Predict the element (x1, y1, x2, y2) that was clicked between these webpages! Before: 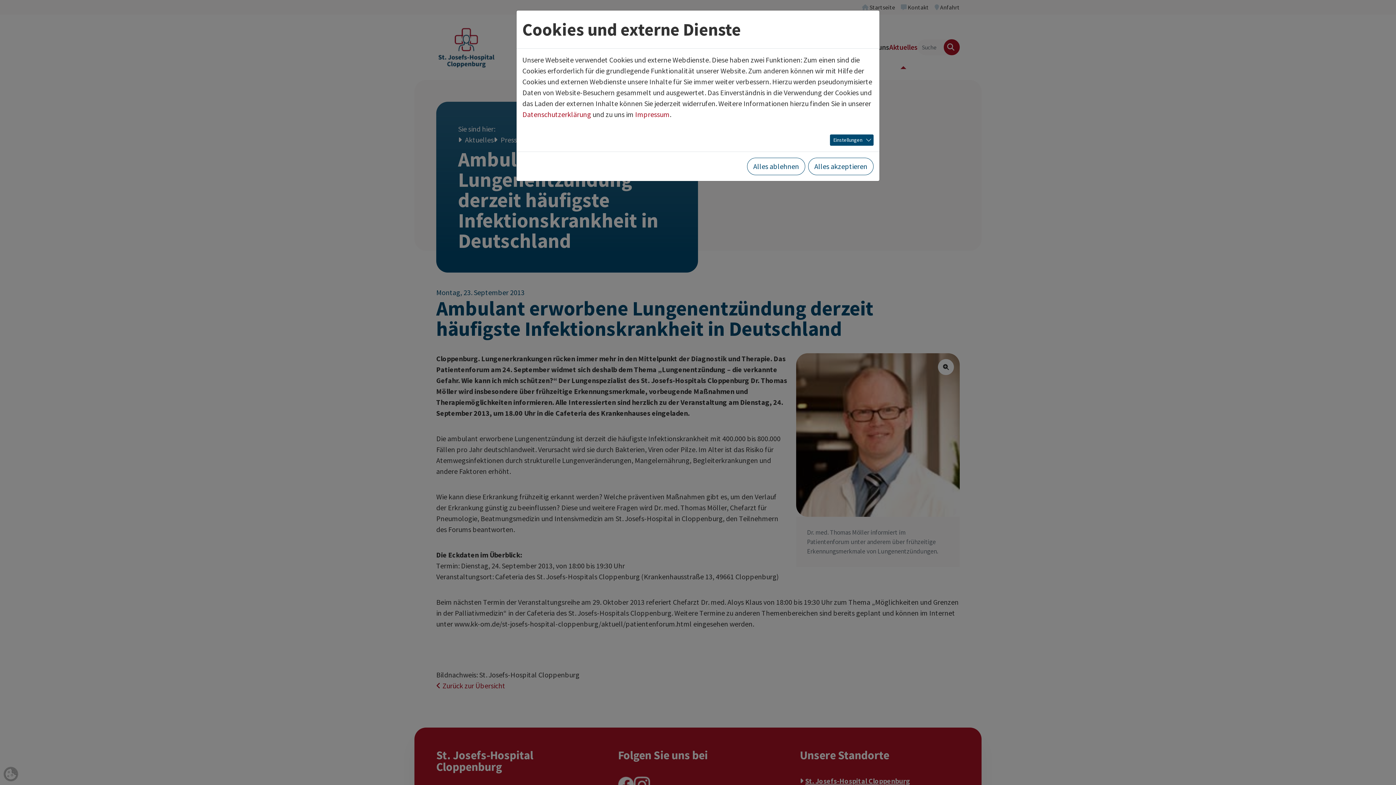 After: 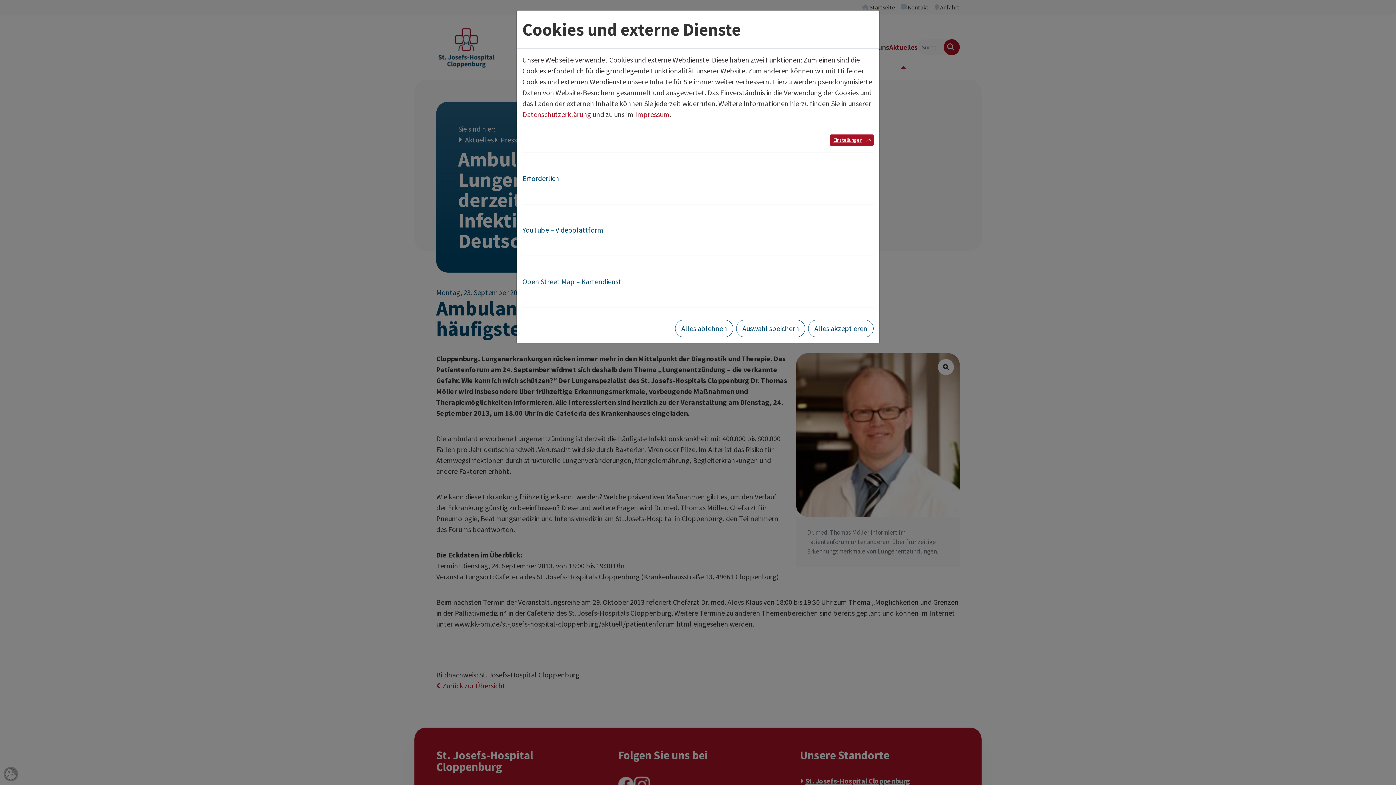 Action: bbox: (830, 134, 873, 145) label: Einstellungen